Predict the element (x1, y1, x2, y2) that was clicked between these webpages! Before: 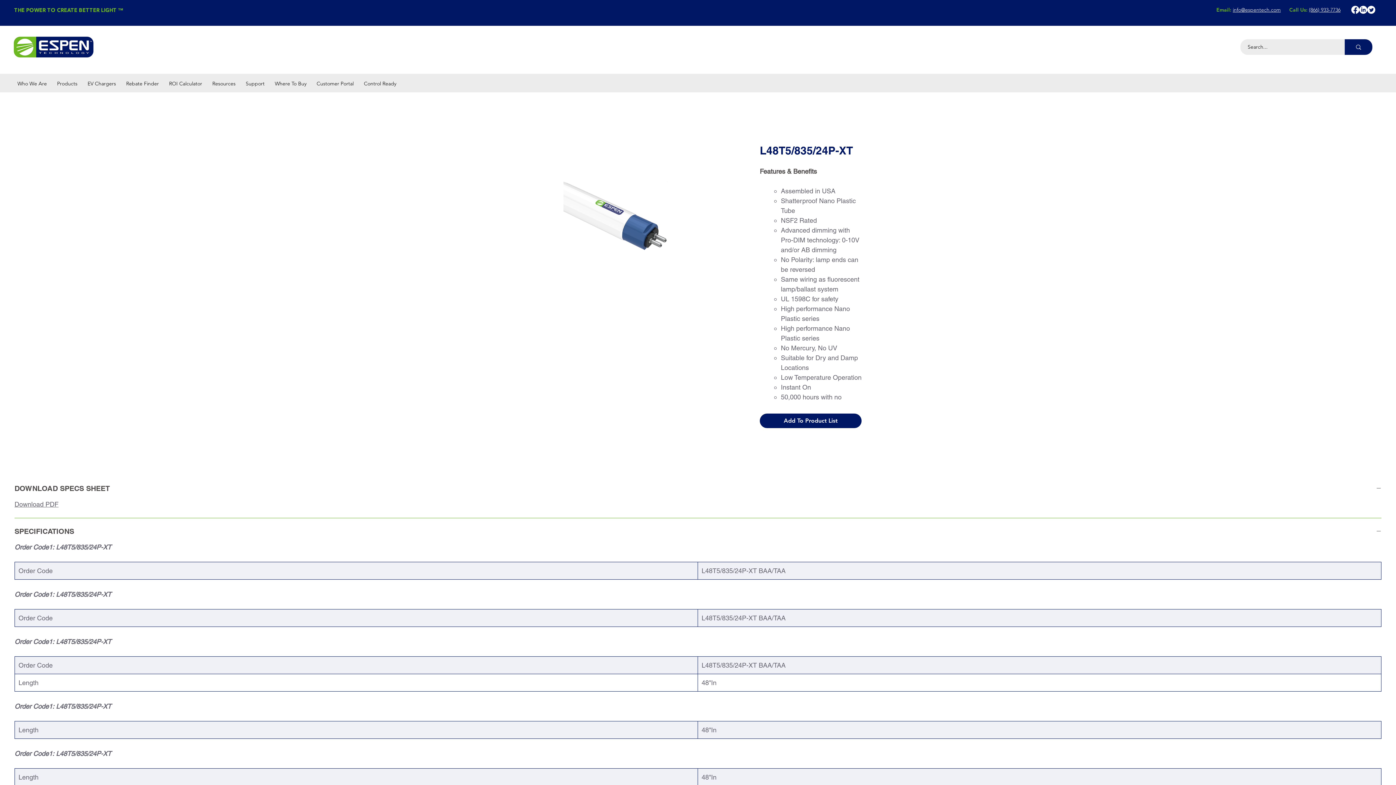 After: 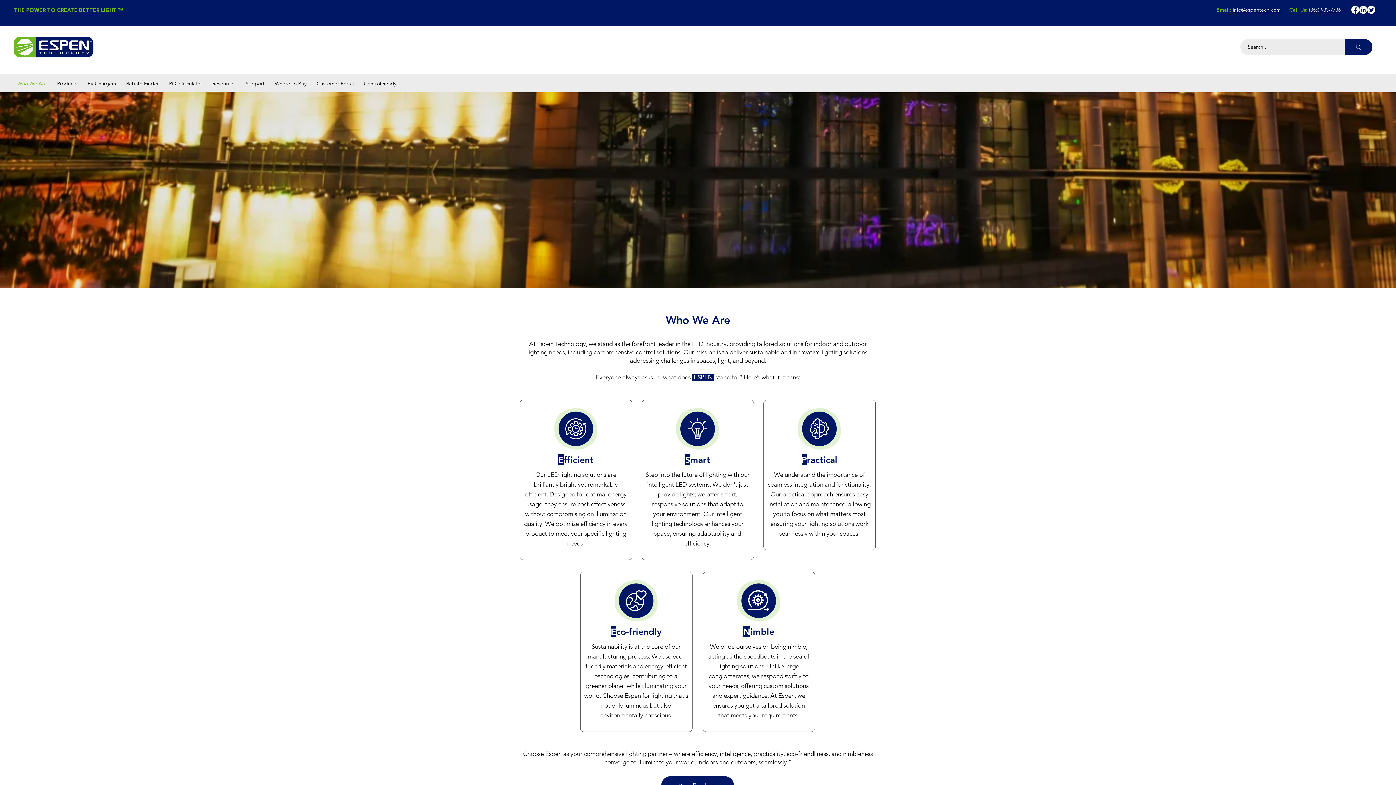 Action: label: Who We Are bbox: (13, 76, 50, 90)